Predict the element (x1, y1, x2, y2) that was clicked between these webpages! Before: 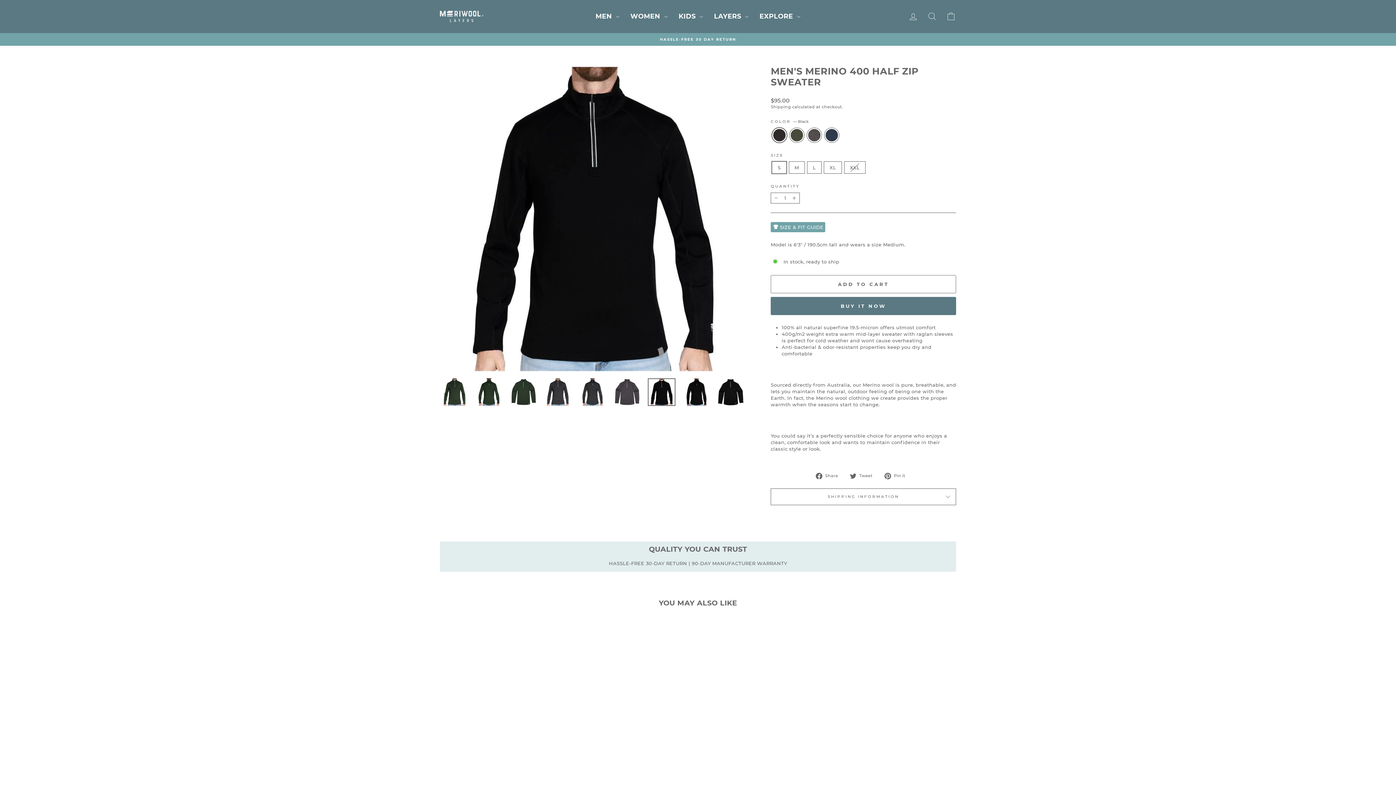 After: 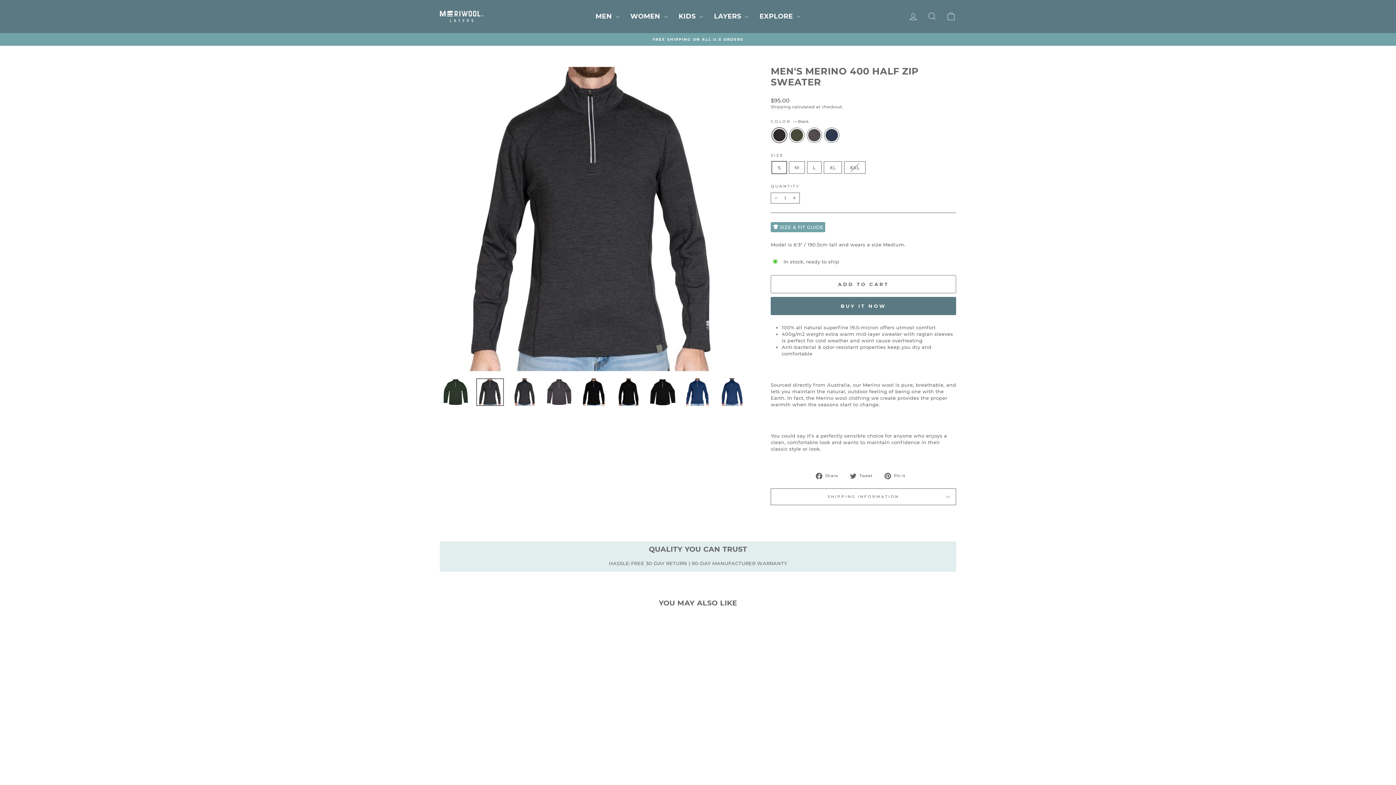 Action: bbox: (544, 378, 572, 406)